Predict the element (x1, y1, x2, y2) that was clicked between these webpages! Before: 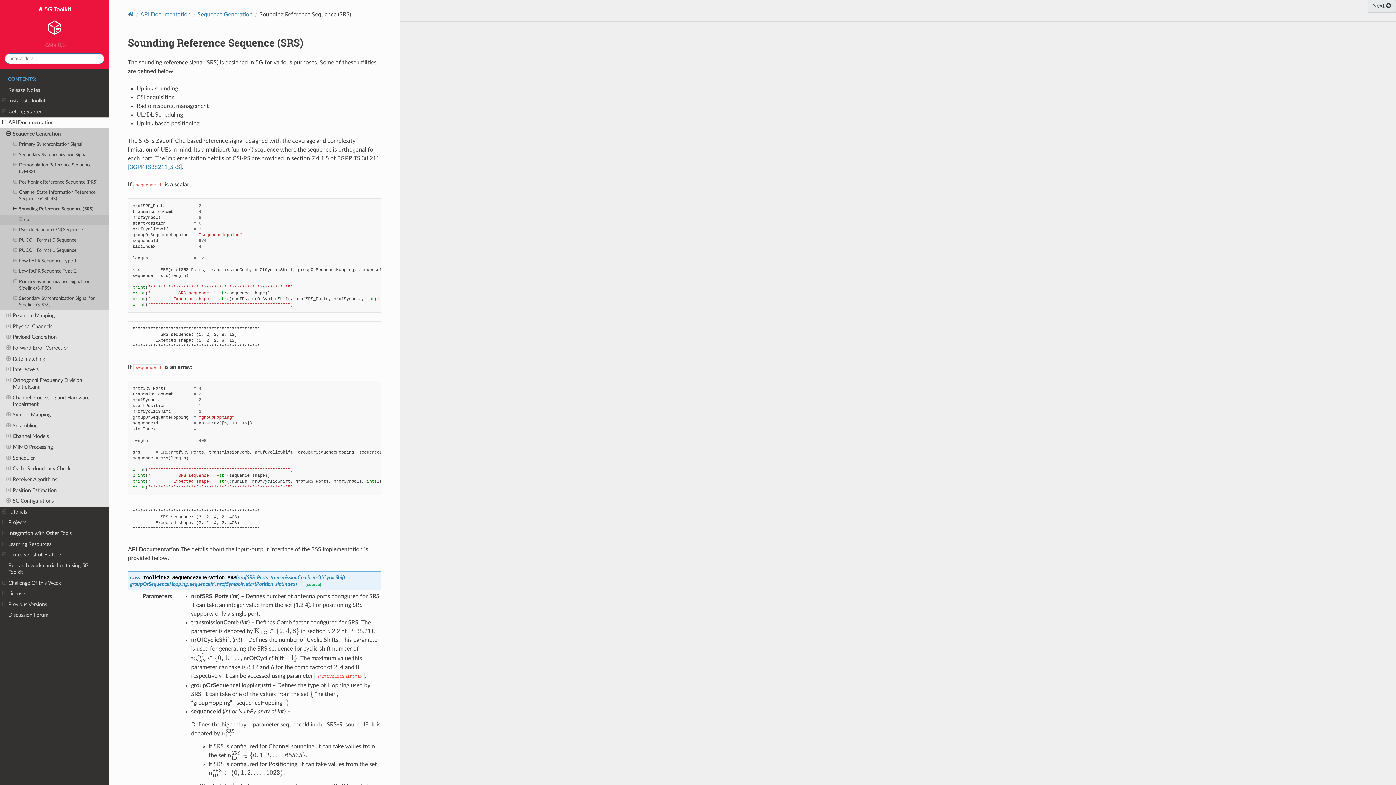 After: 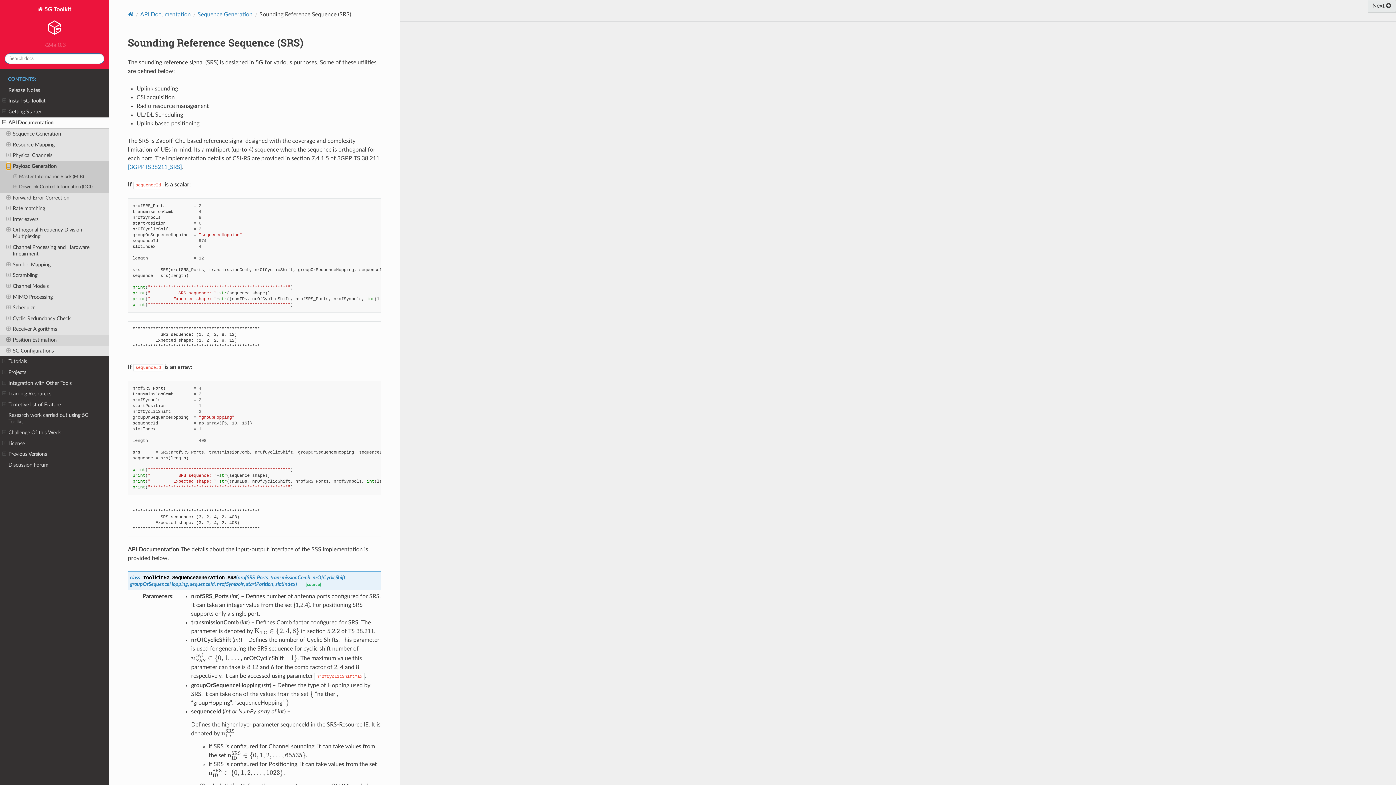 Action: bbox: (6, 334, 10, 340)